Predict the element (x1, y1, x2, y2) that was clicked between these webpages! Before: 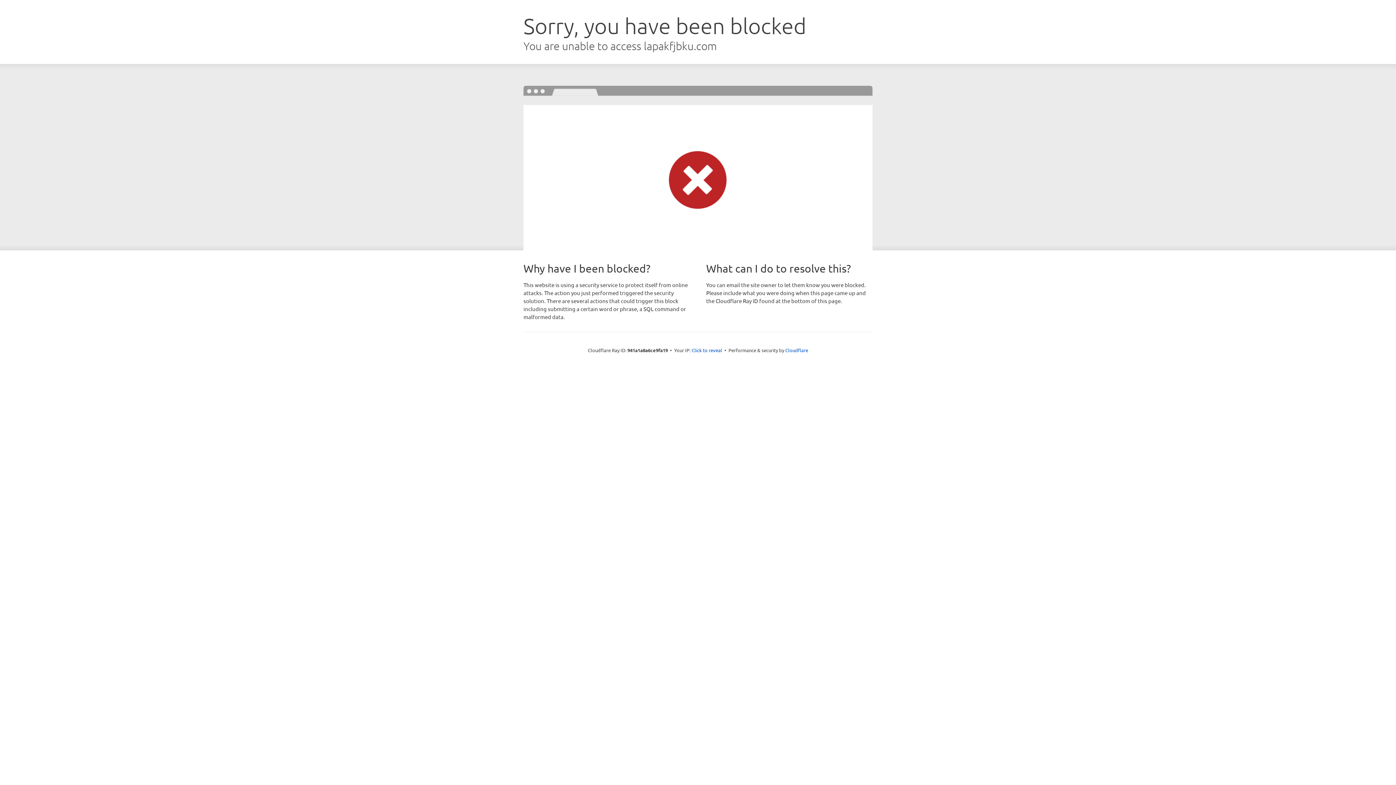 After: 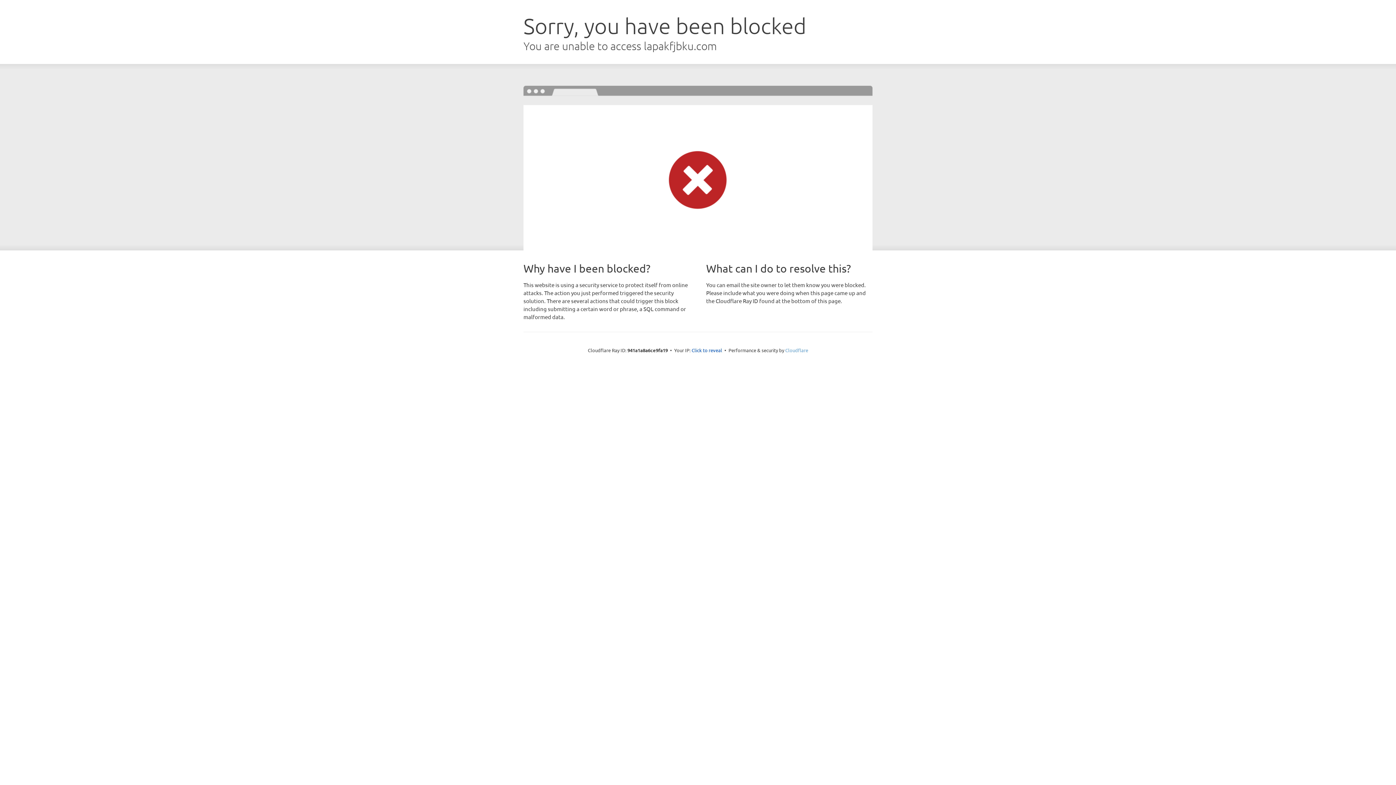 Action: label: Cloudflare bbox: (785, 347, 808, 353)